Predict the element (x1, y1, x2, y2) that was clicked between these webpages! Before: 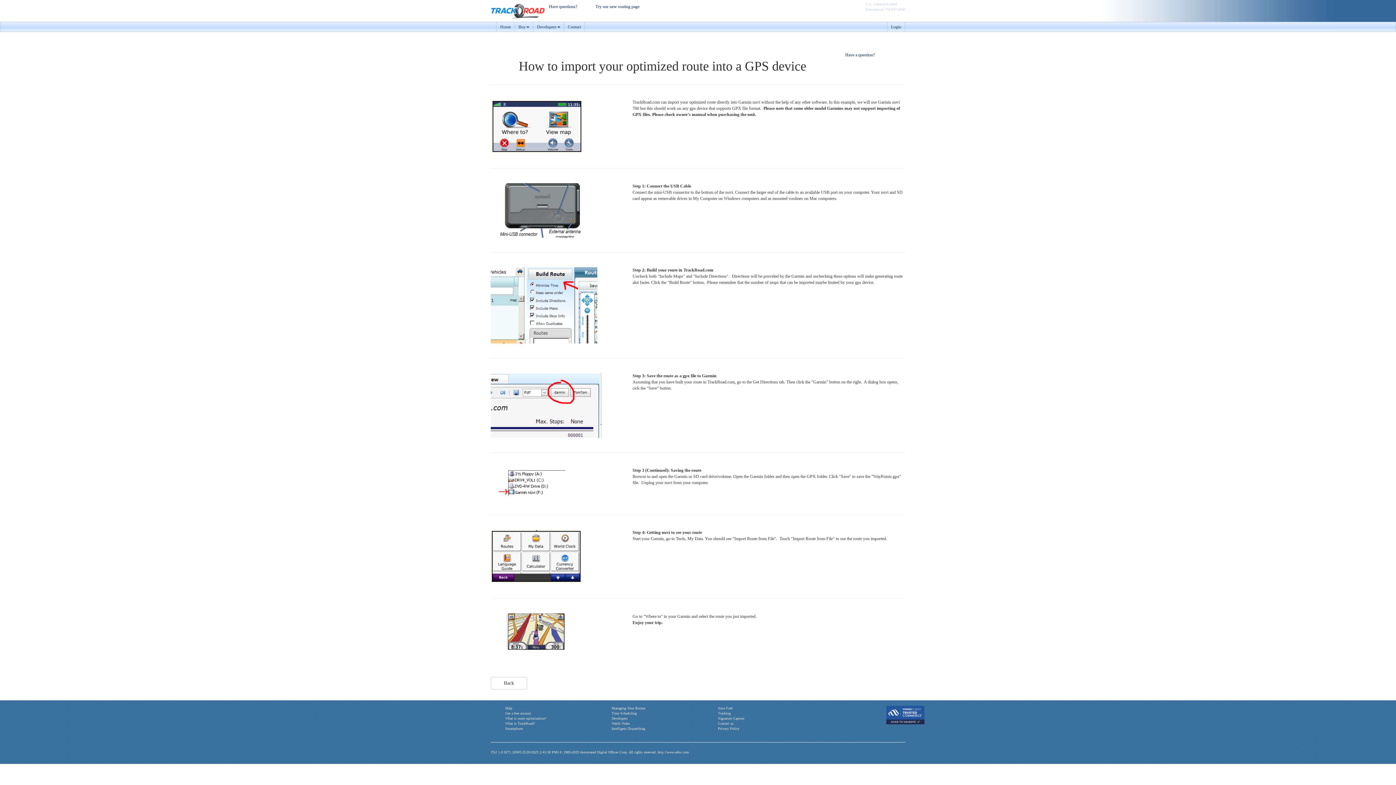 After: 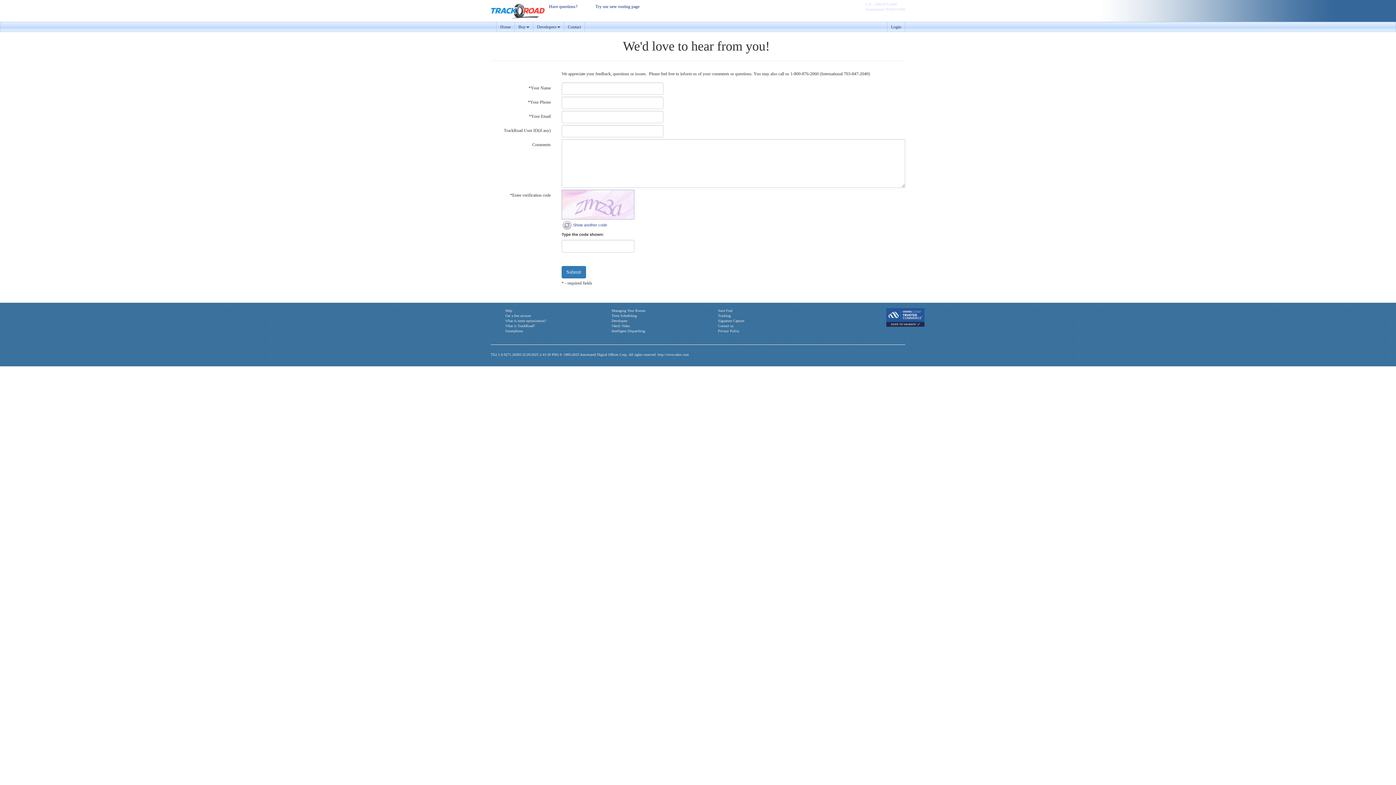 Action: bbox: (564, 22, 585, 31) label: Contact